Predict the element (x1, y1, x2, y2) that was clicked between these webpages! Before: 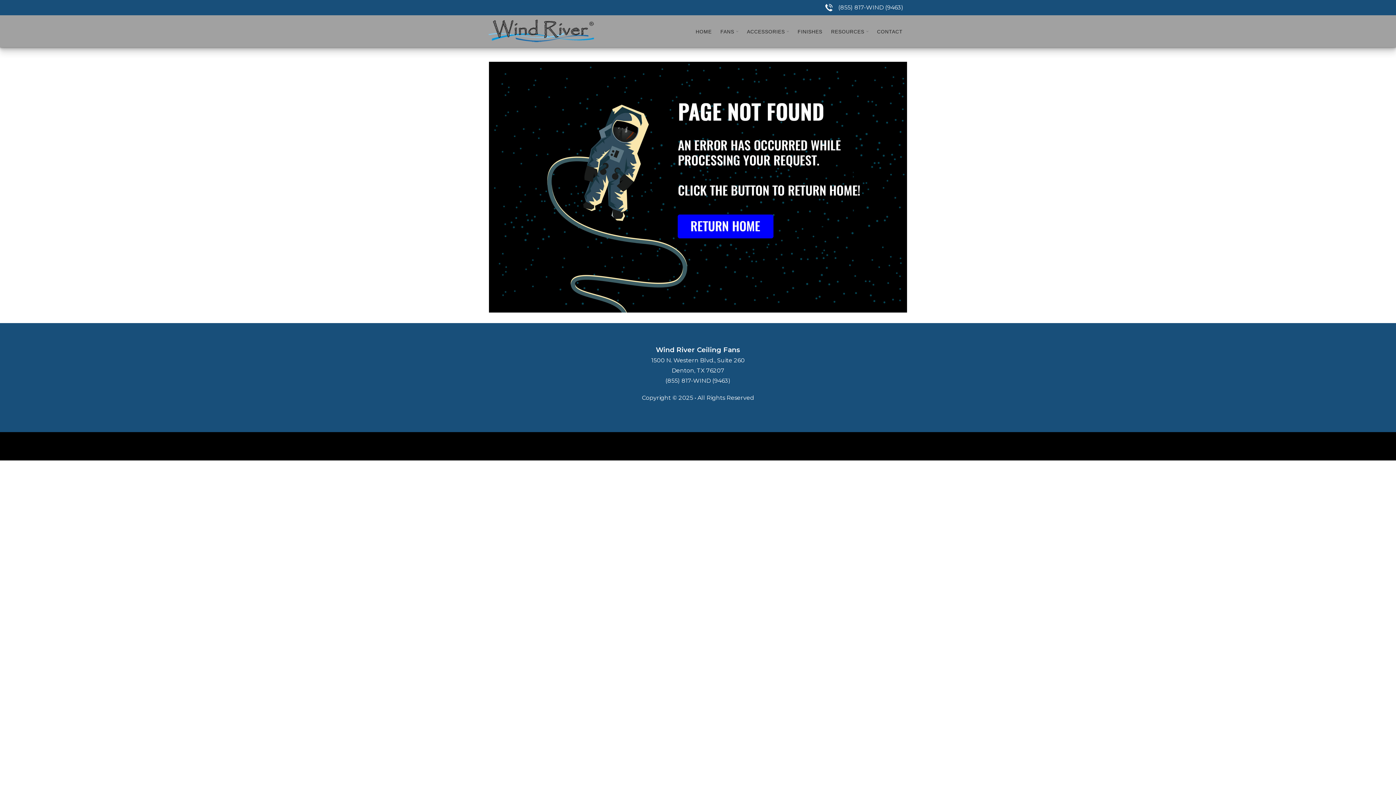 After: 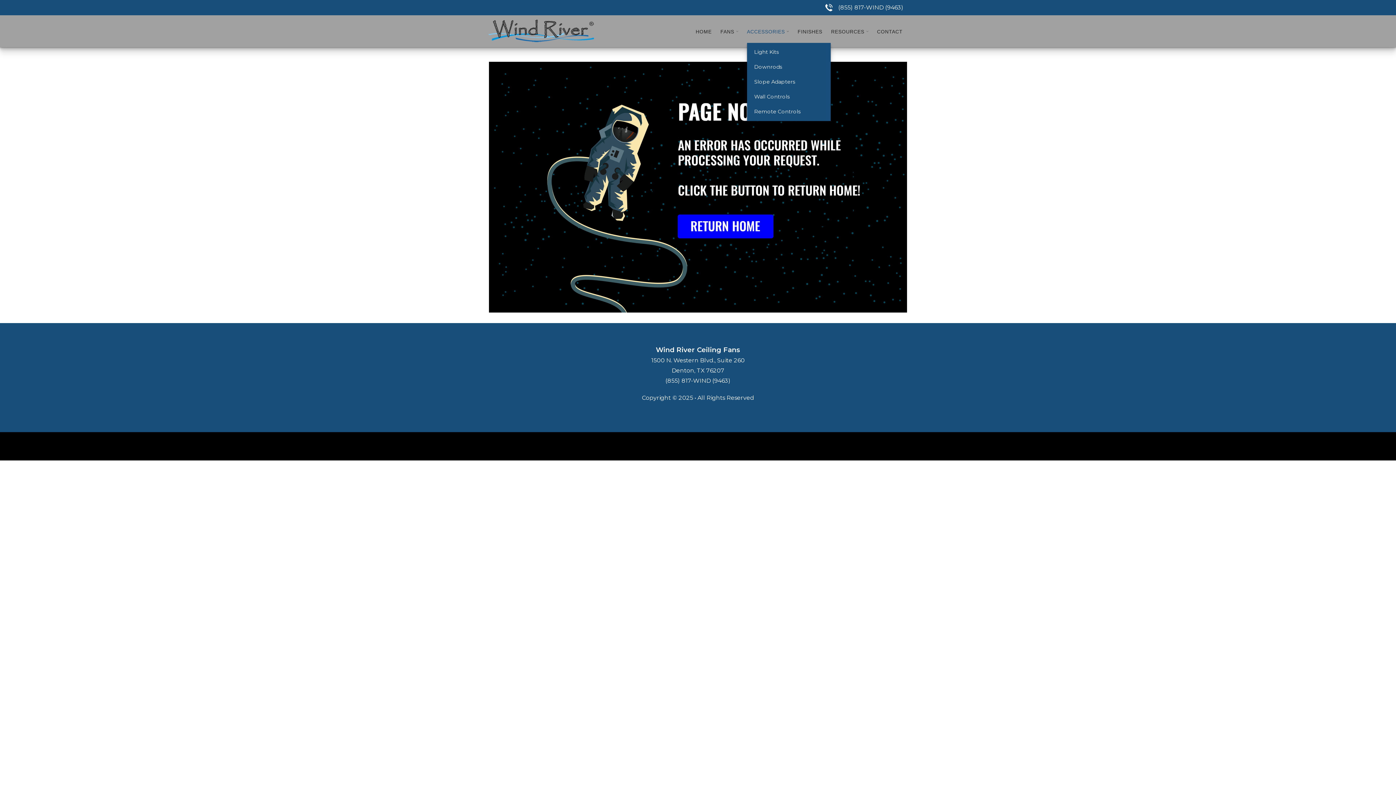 Action: bbox: (747, 19, 789, 42) label: ACCESSORIES